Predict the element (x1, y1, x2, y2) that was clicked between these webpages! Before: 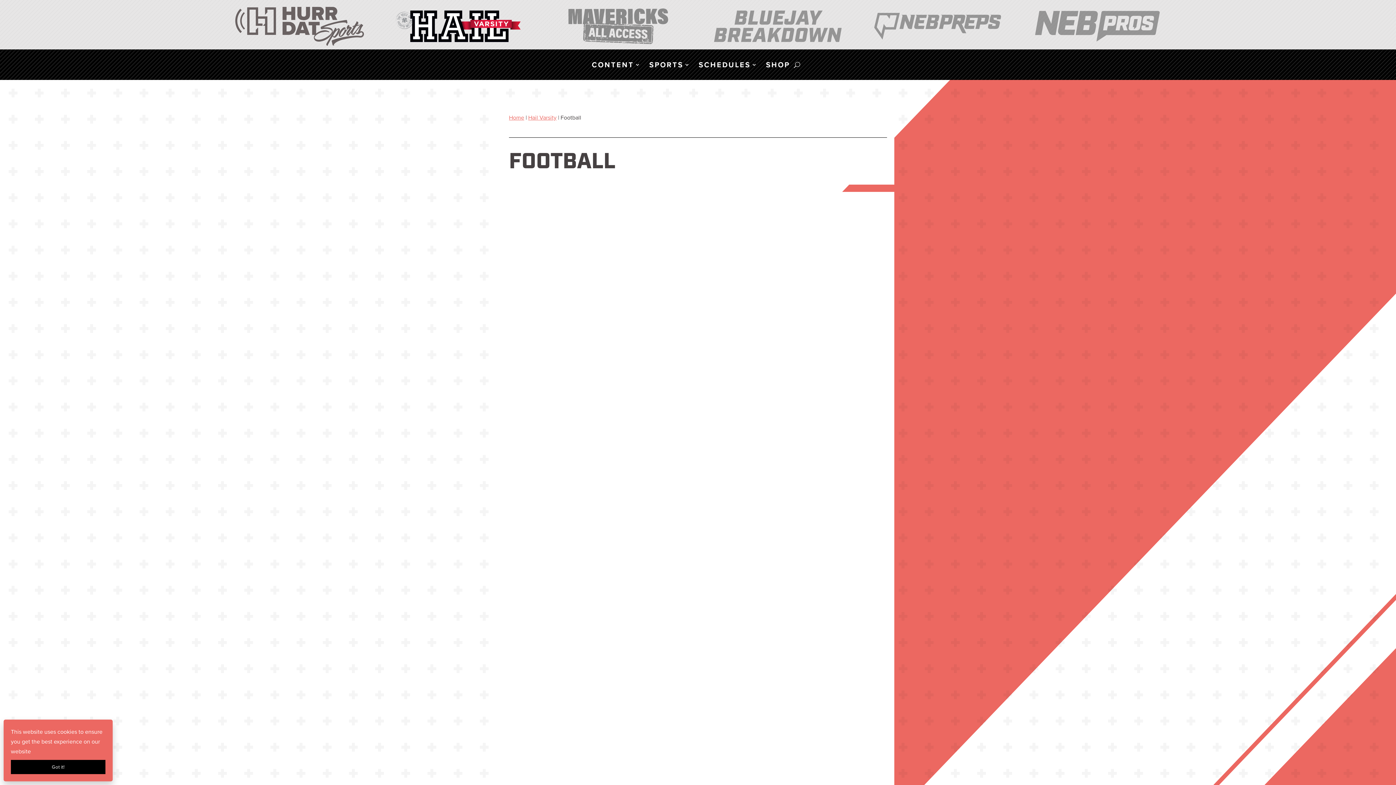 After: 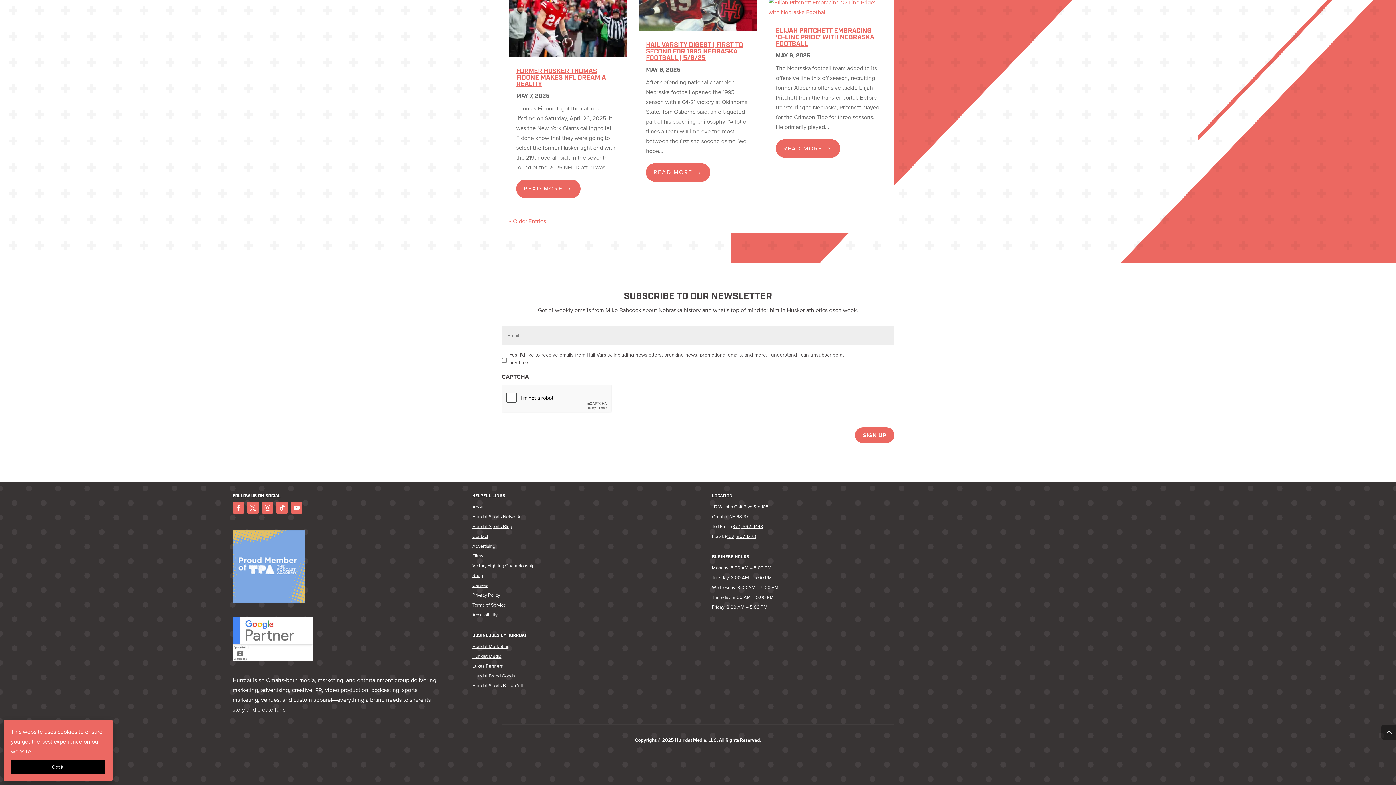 Action: label: HAIL VARSITY DIGEST | IT COULD HAVE BEEN WORSE FOR NEBRASKA FOOTBALL | 5/20/25 bbox: (516, 454, 790, 461)